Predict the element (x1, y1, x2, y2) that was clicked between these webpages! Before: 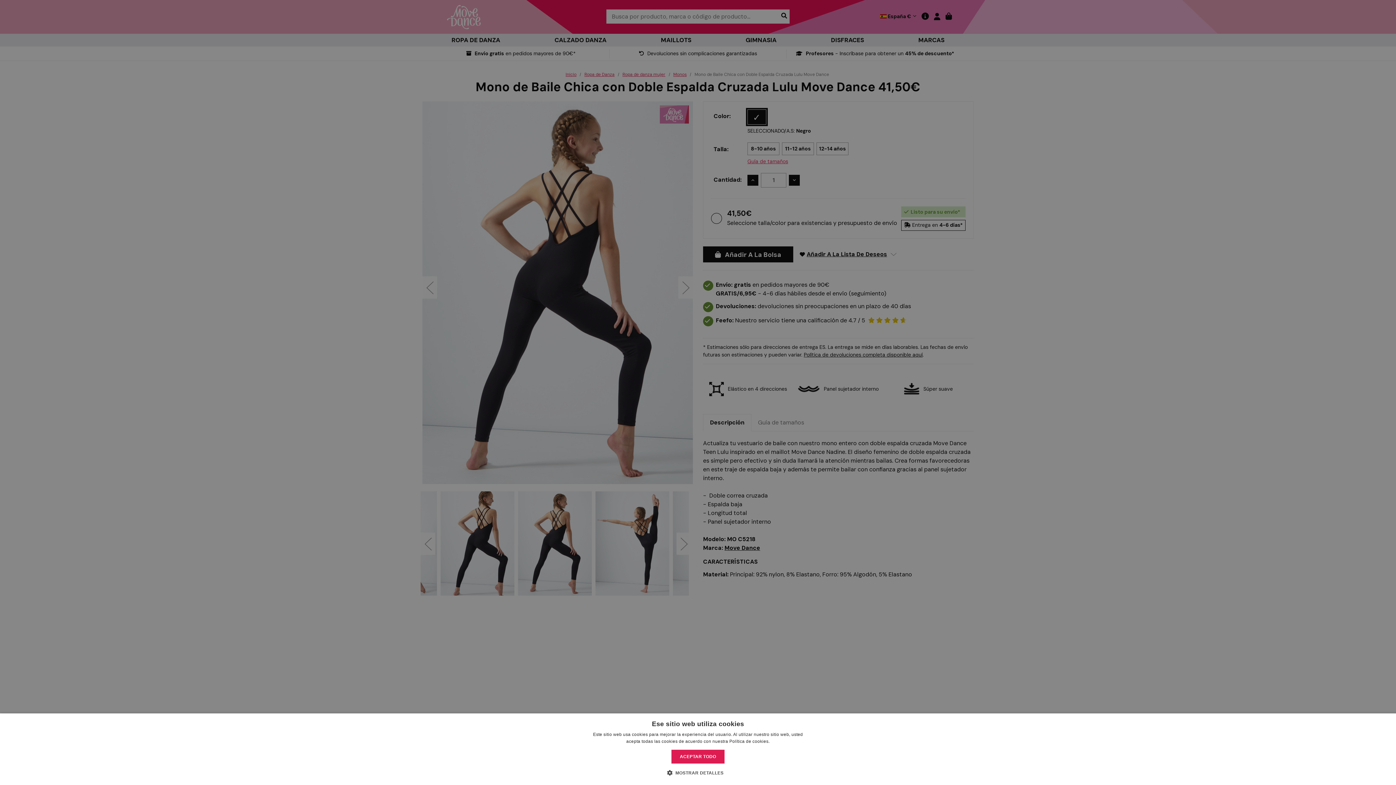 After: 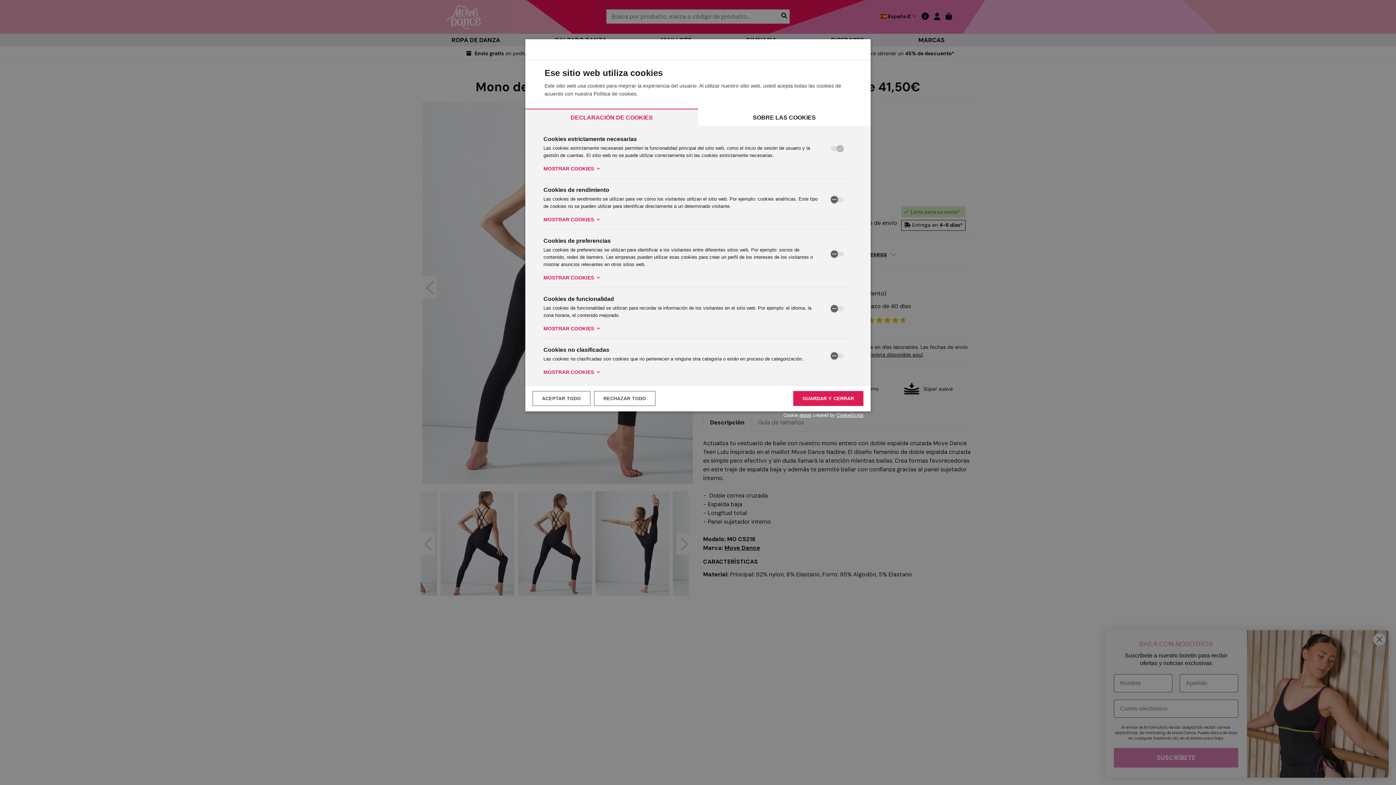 Action: bbox: (672, 769, 723, 776) label:  MOSTRAR DETALLES